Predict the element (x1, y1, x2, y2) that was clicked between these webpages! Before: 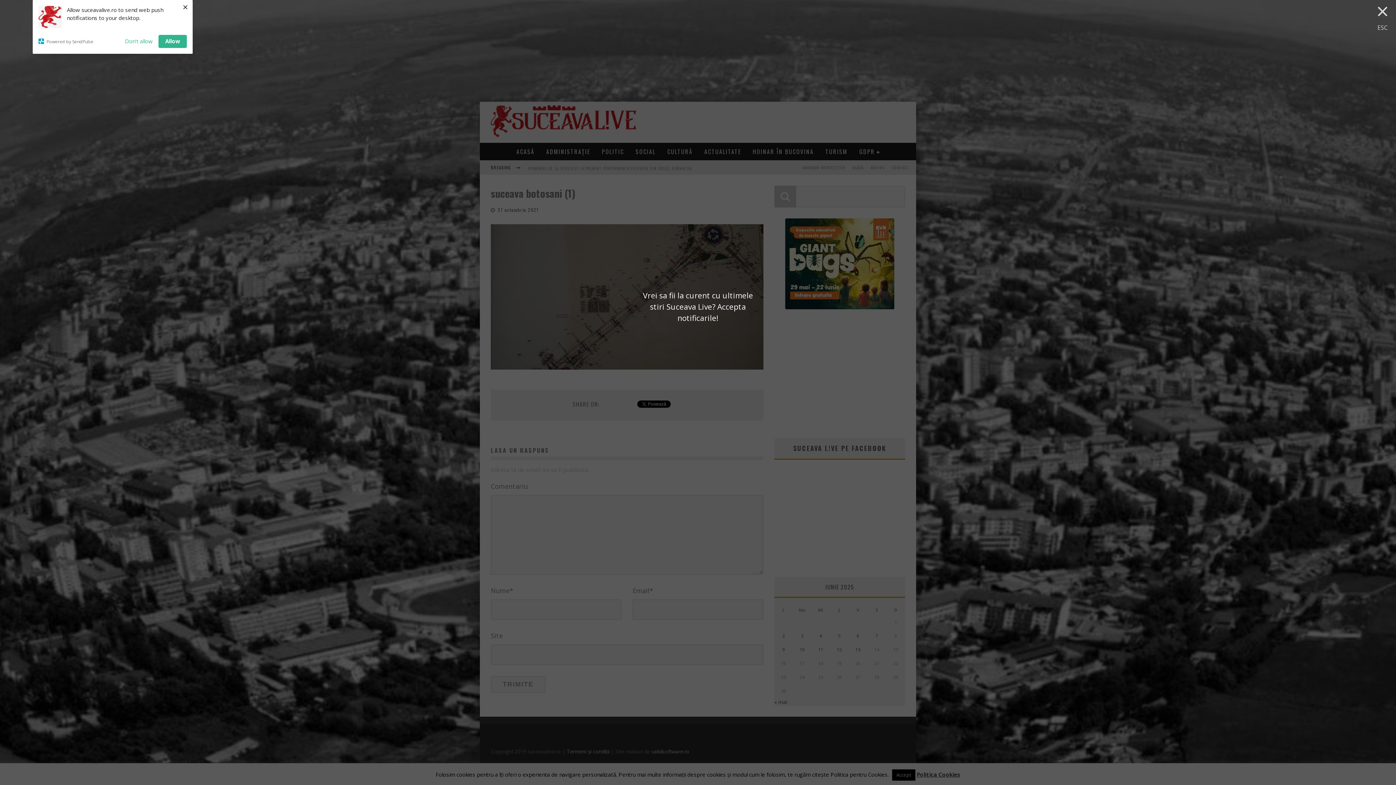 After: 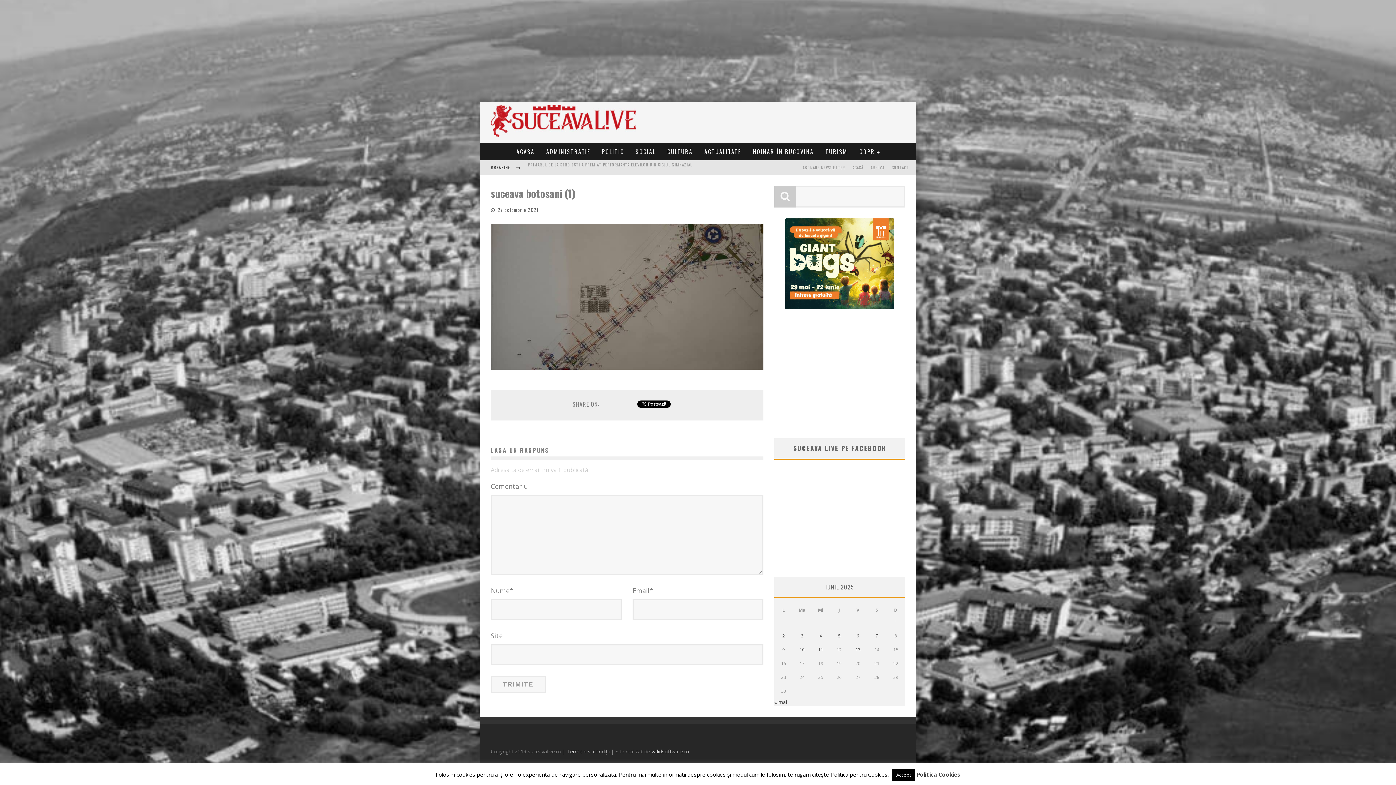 Action: bbox: (125, 32, 152, 45) label: Don't allow